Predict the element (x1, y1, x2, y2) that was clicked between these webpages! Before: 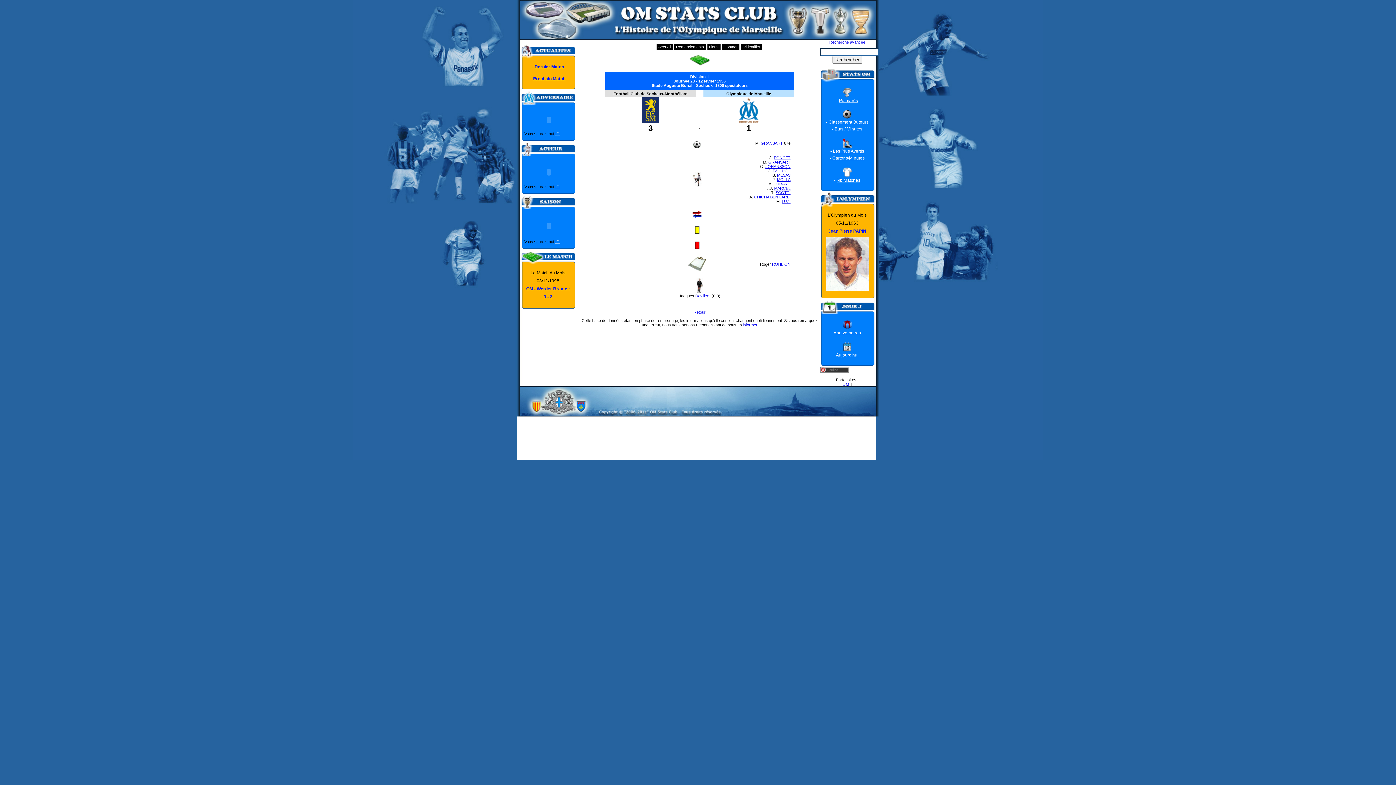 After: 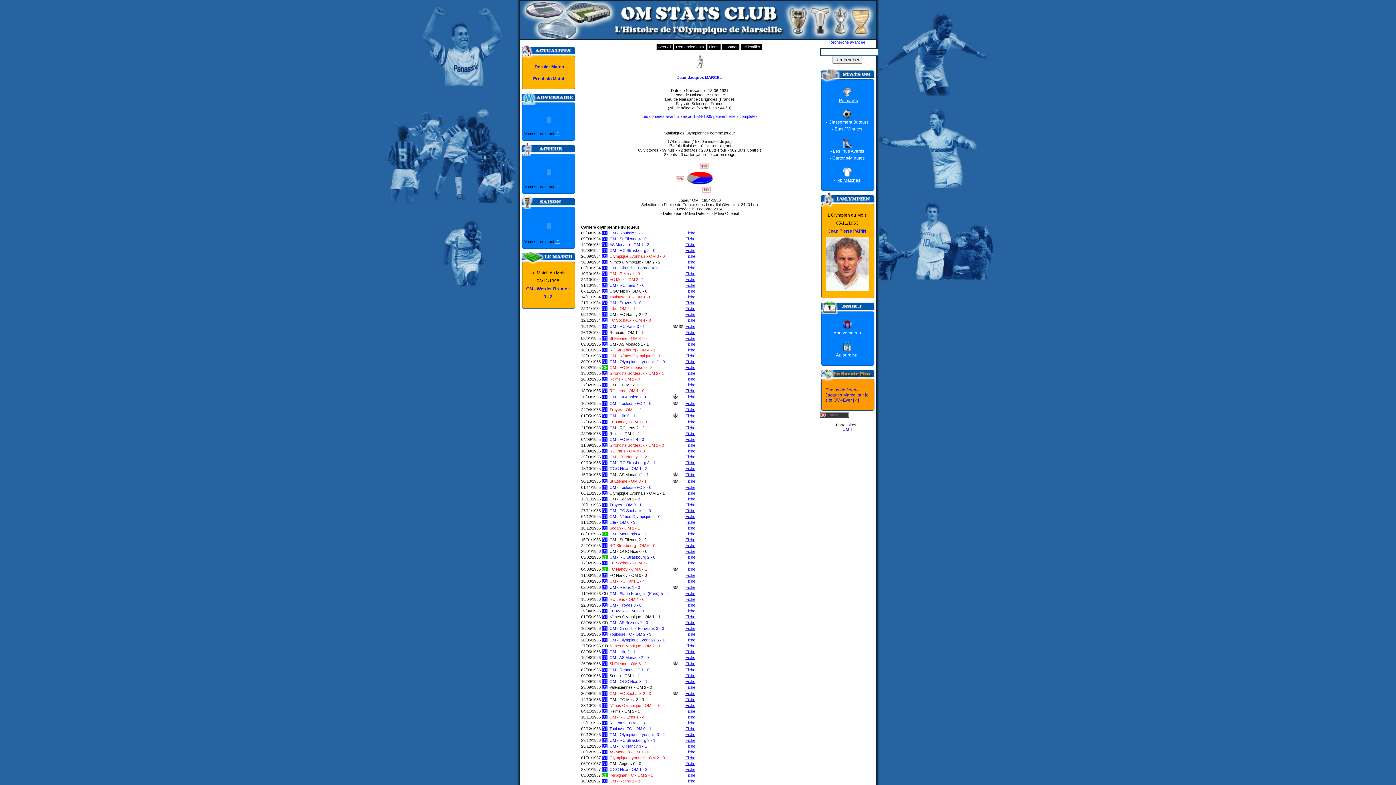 Action: bbox: (774, 186, 790, 190) label: MARCEL